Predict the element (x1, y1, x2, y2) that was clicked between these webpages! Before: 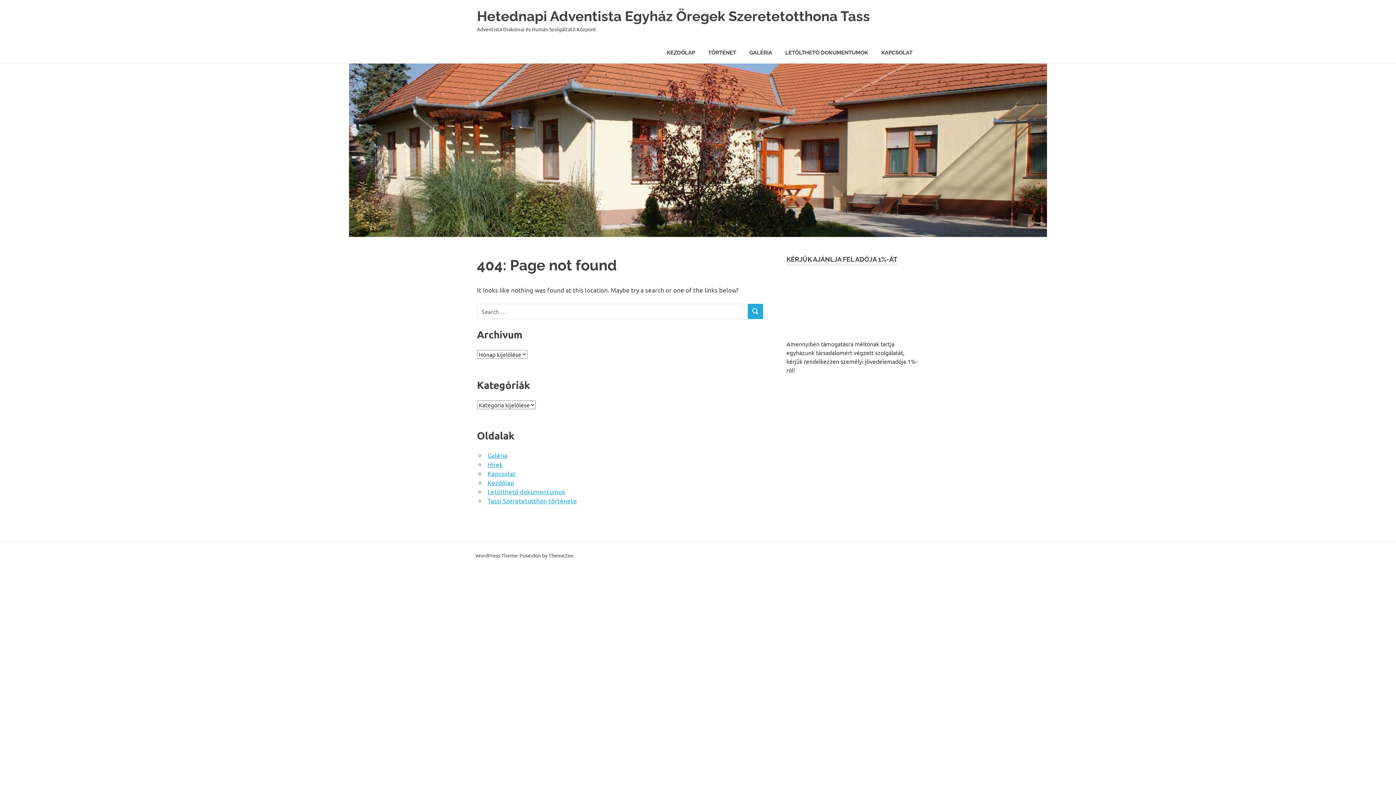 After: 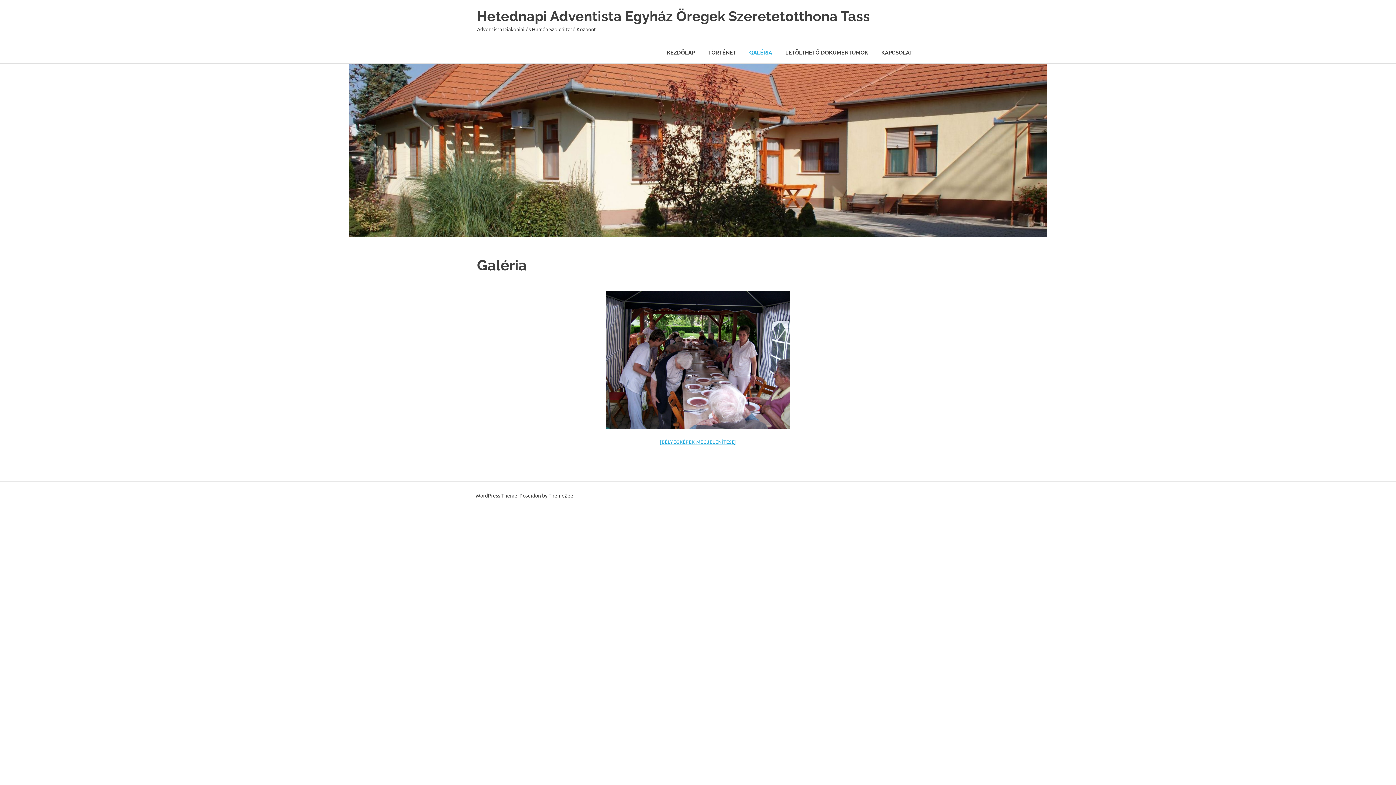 Action: label: Galéria bbox: (487, 451, 507, 459)